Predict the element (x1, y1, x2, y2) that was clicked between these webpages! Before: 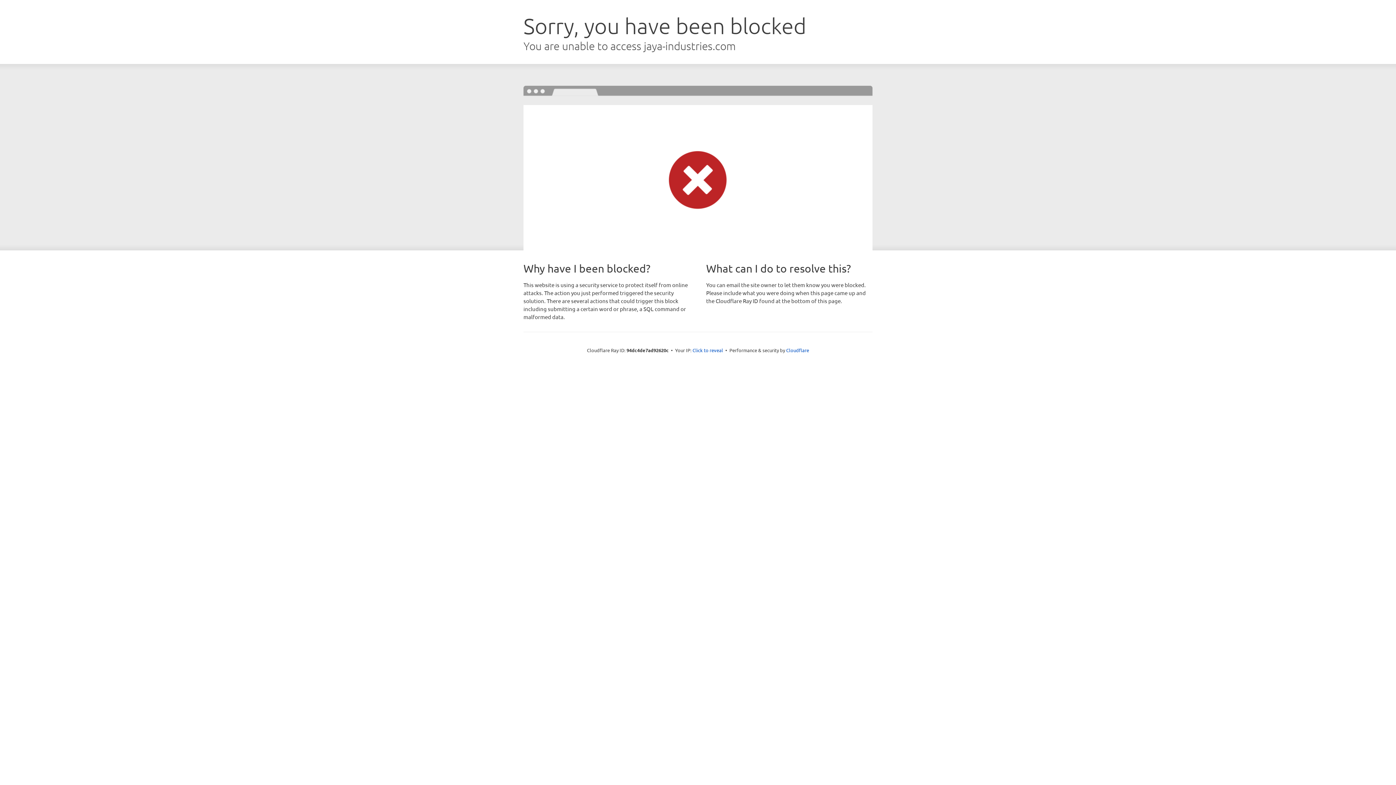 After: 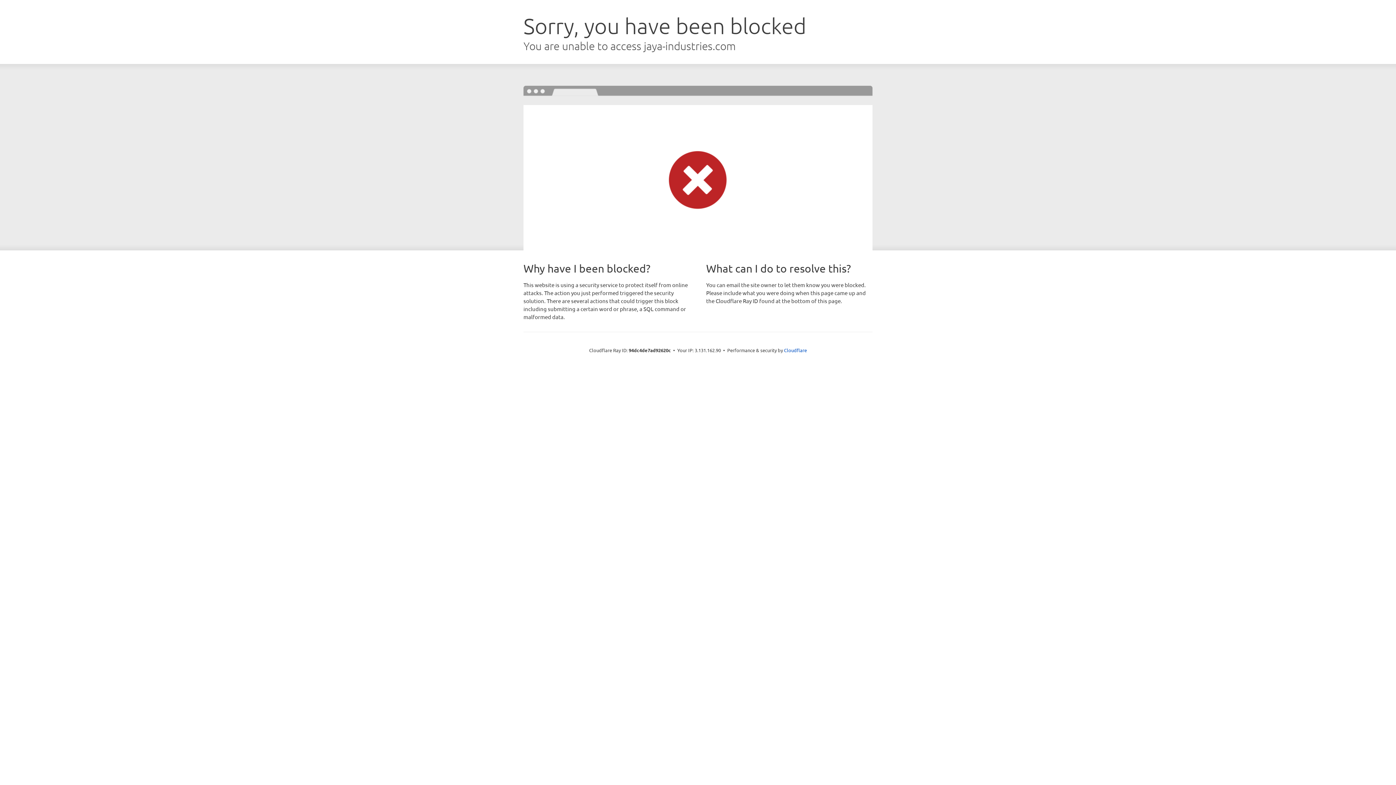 Action: bbox: (692, 346, 723, 353) label: Click to reveal